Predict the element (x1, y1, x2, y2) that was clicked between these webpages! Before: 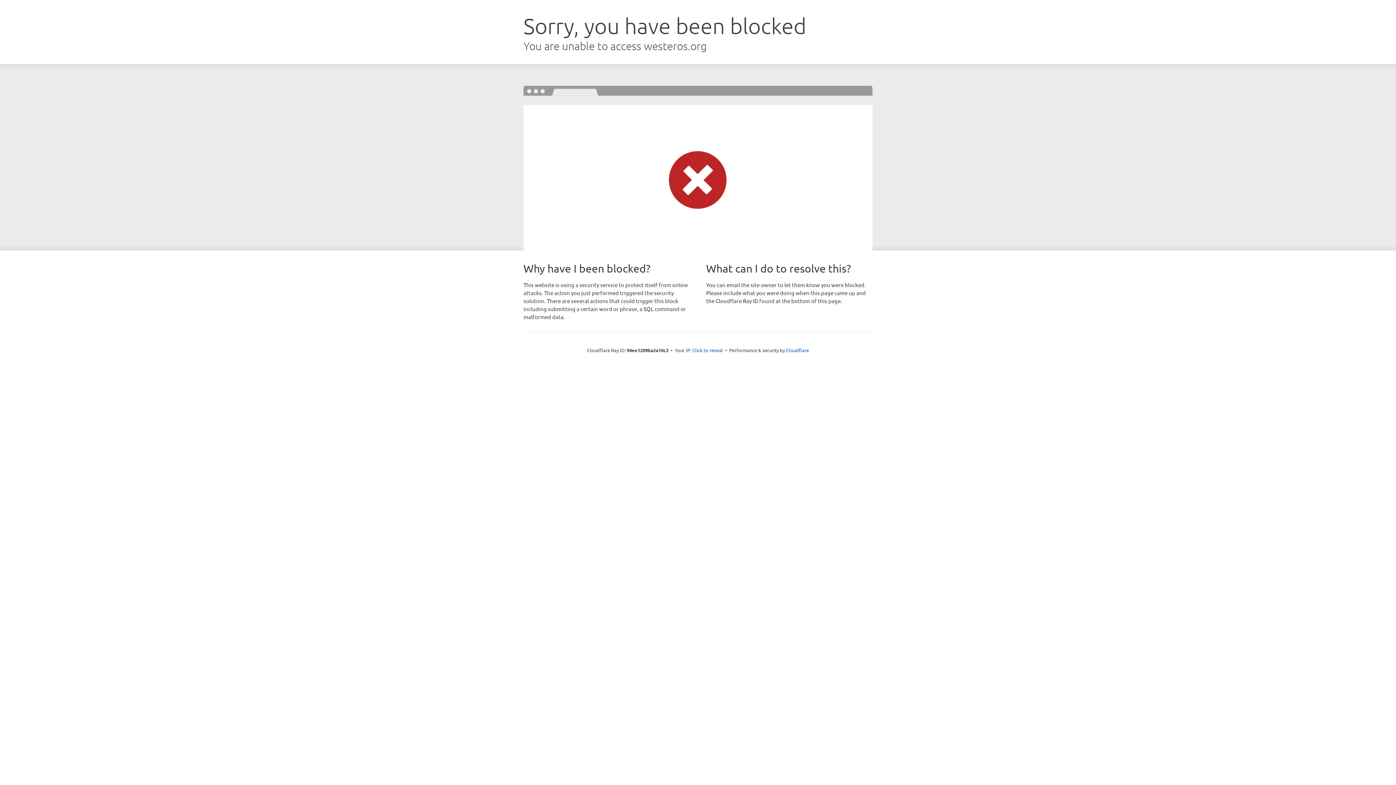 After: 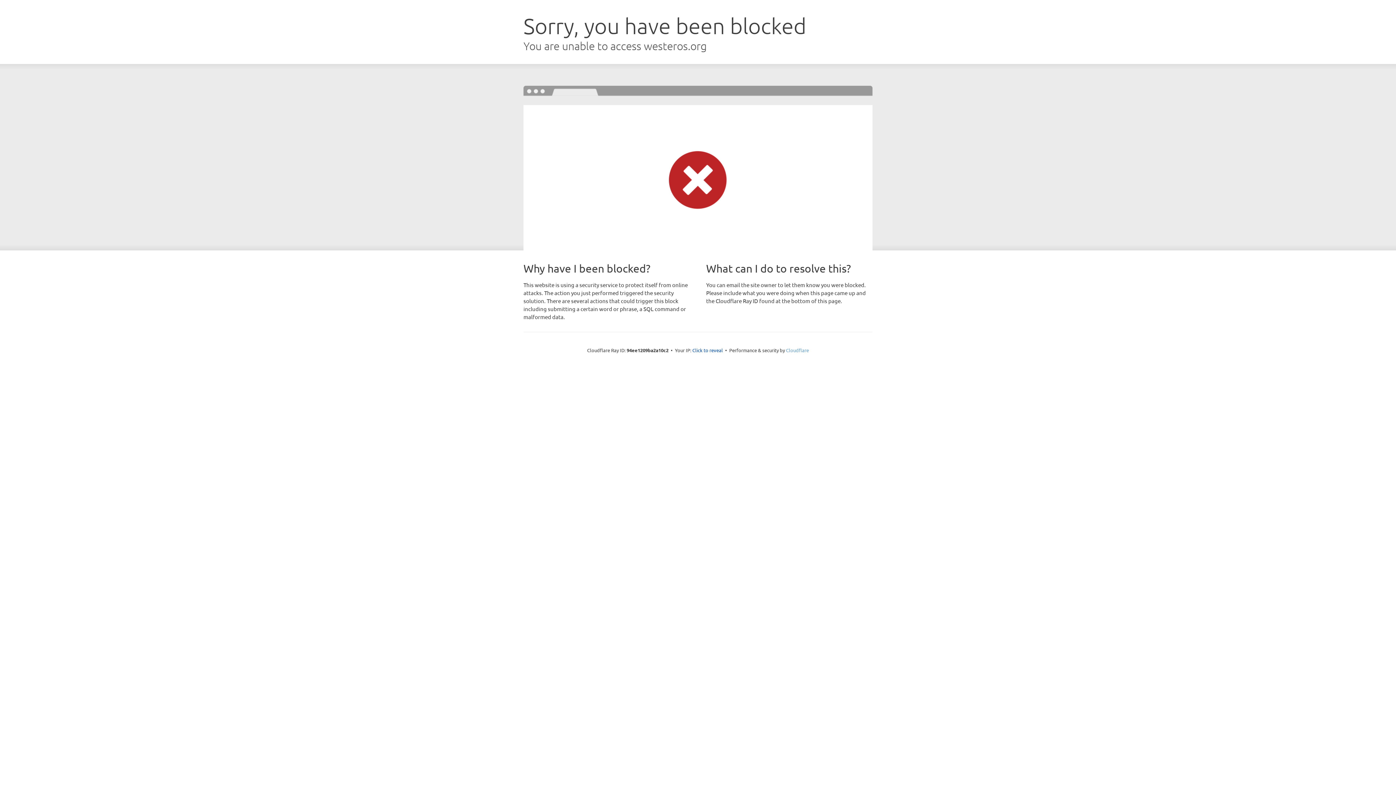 Action: bbox: (786, 347, 809, 353) label: Cloudflare